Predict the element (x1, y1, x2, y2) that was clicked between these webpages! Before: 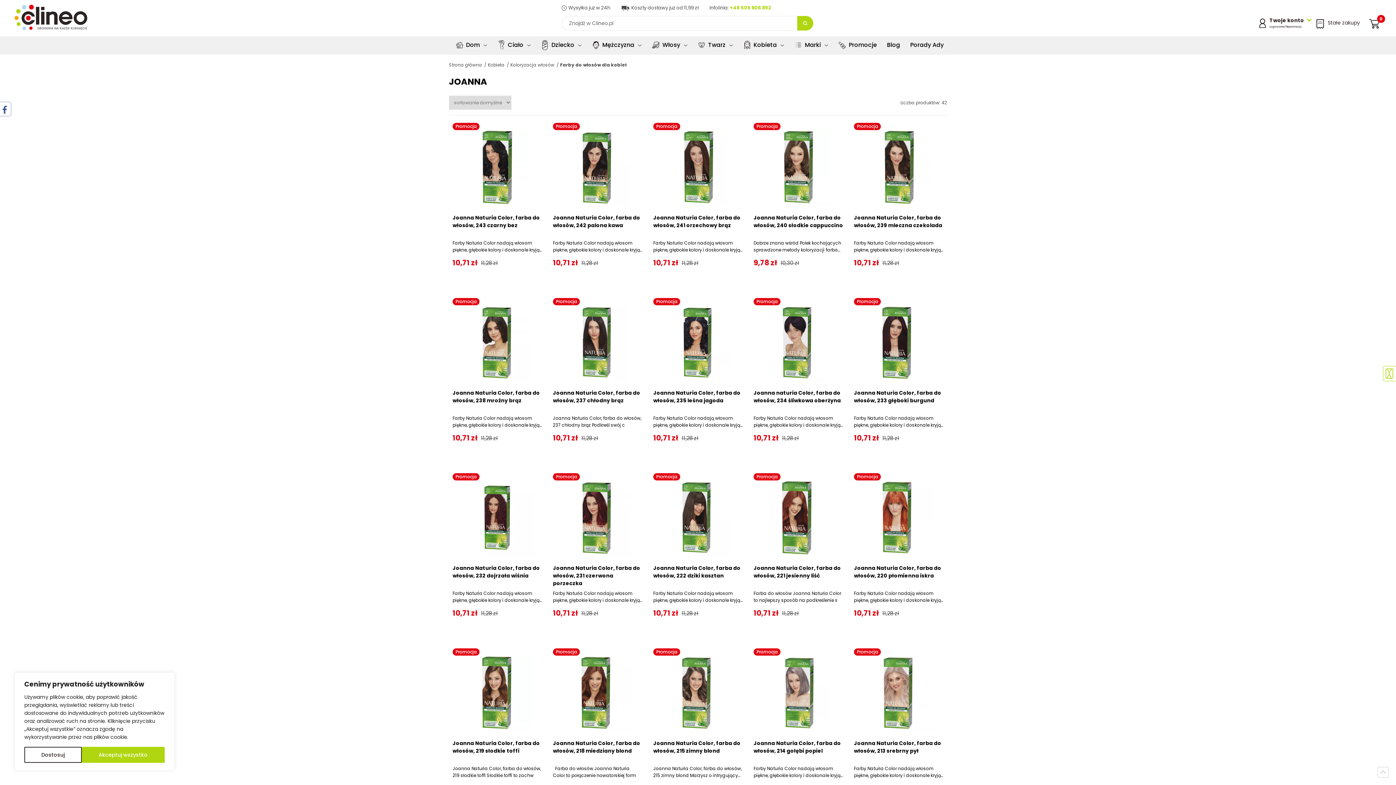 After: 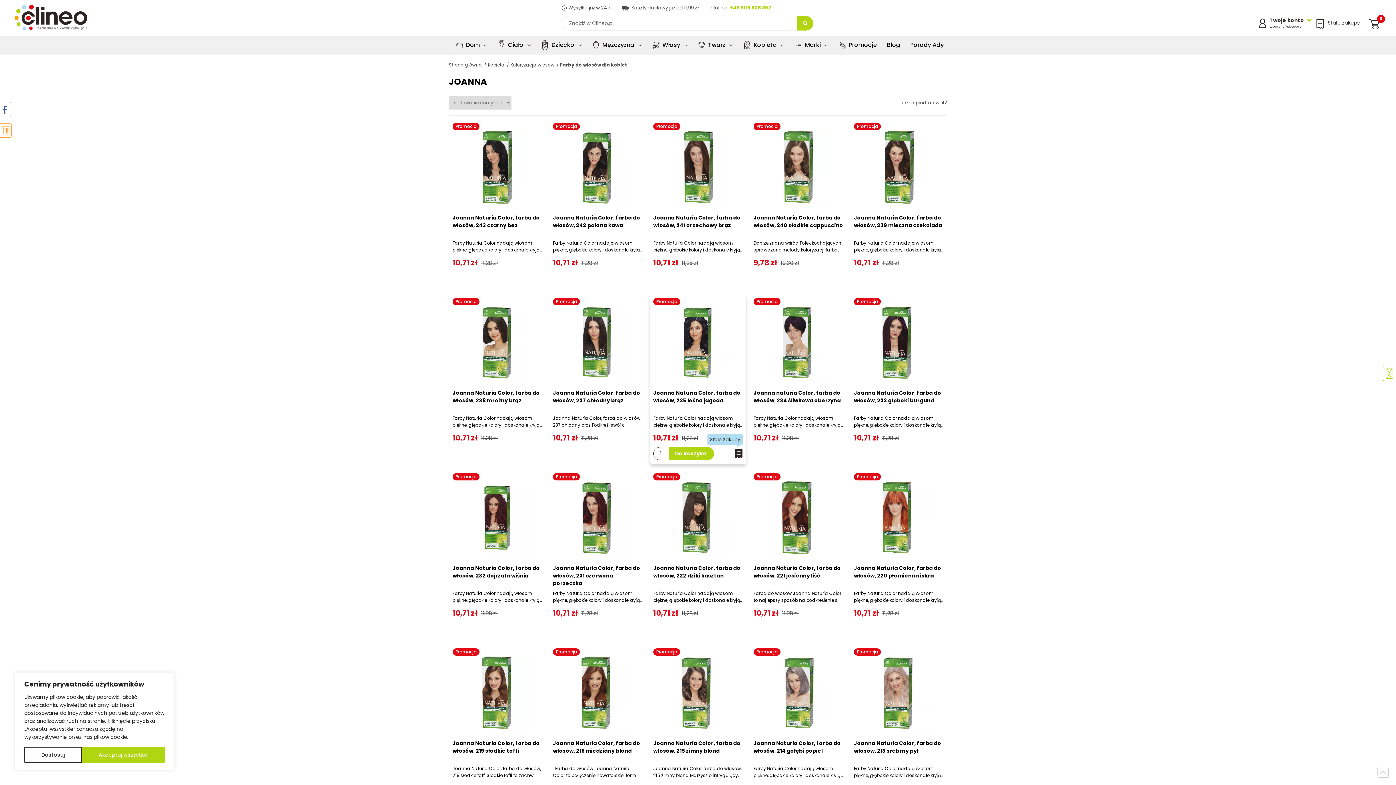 Action: bbox: (734, 446, 742, 460) label: Stałe zakupy